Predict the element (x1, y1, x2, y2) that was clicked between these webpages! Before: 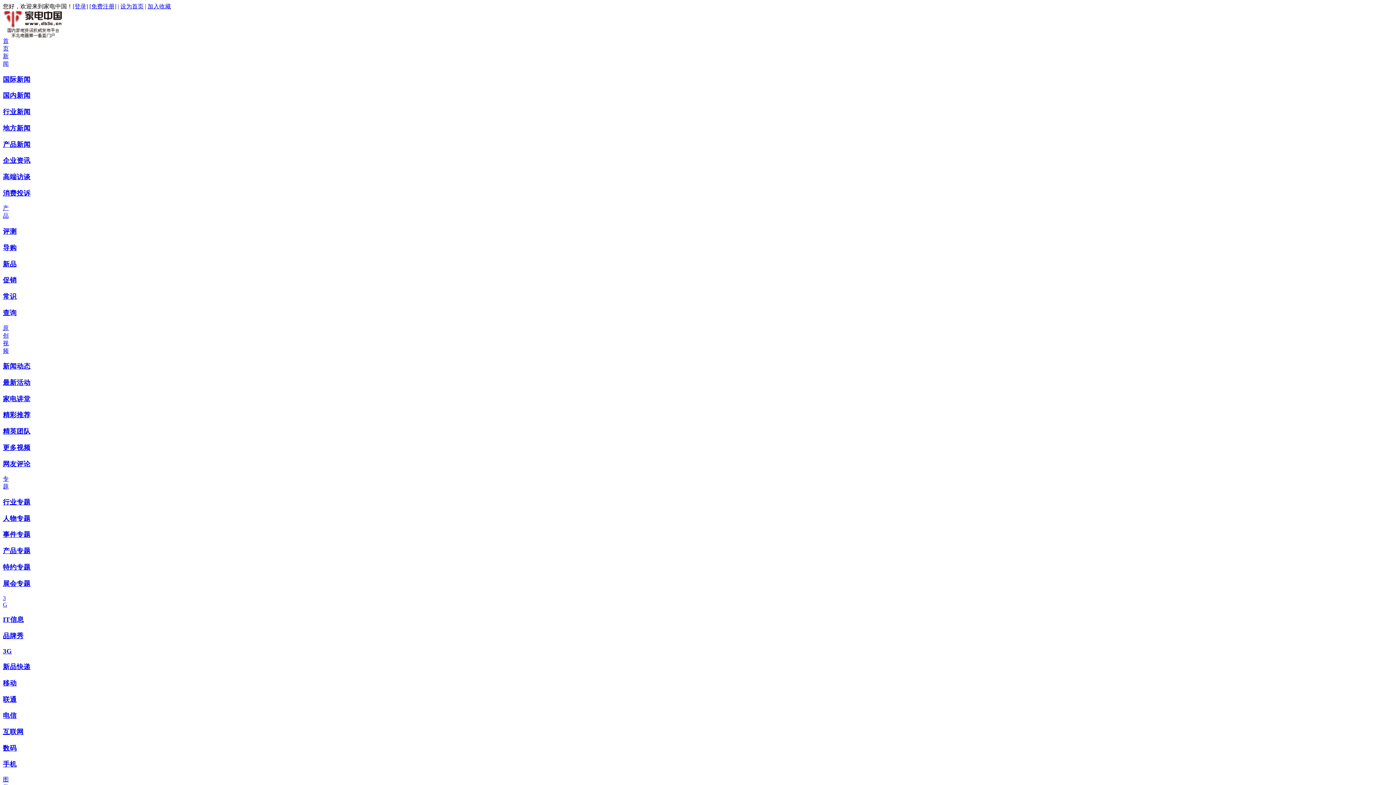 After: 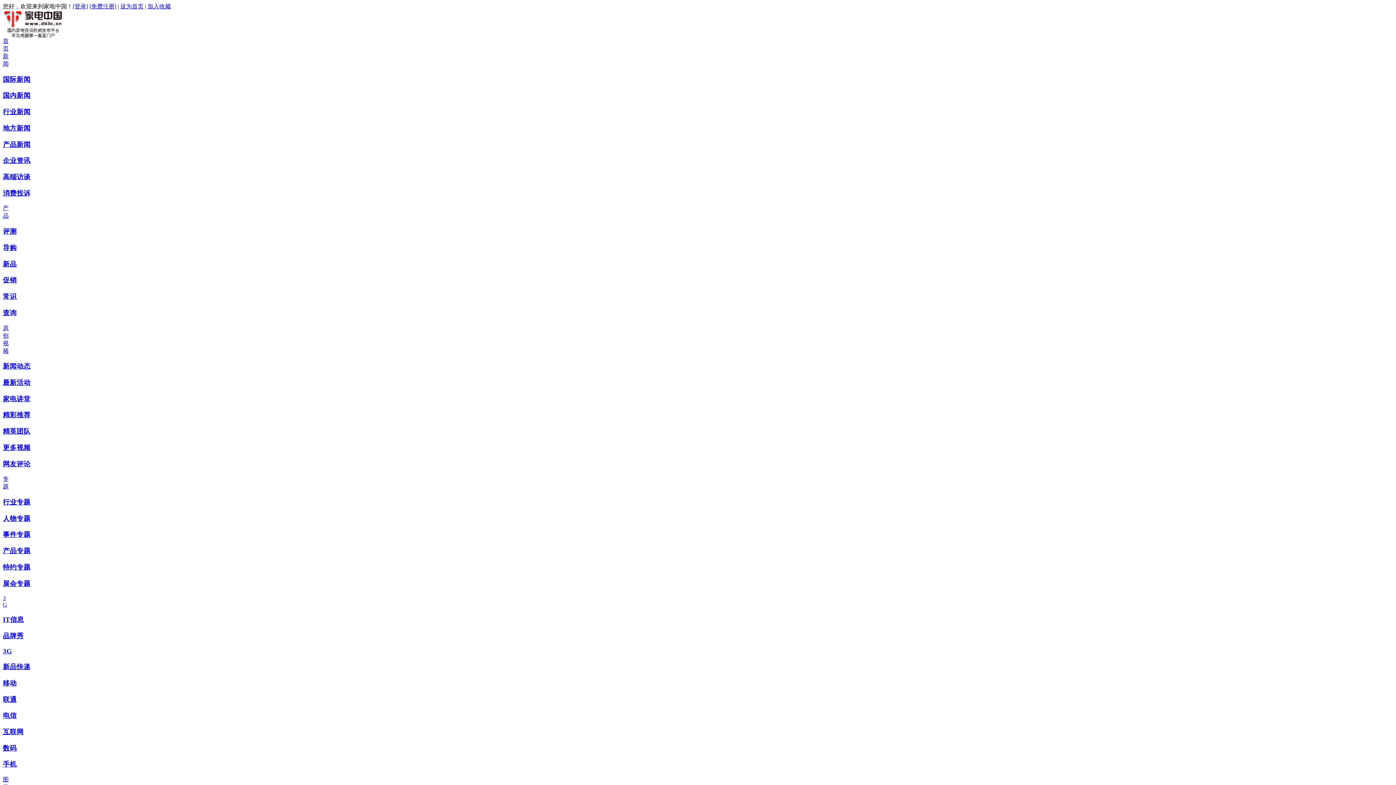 Action: label: 企业资讯 bbox: (2, 156, 30, 164)